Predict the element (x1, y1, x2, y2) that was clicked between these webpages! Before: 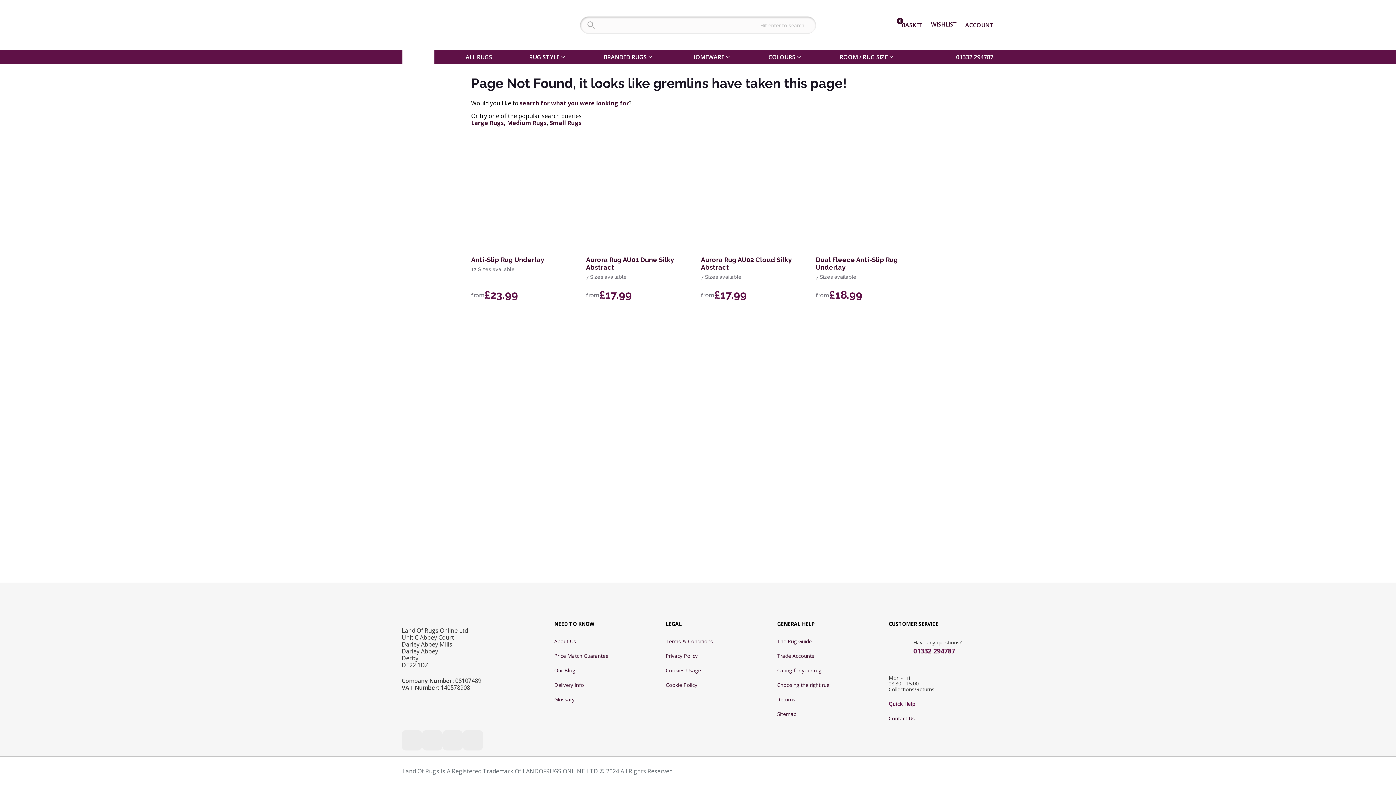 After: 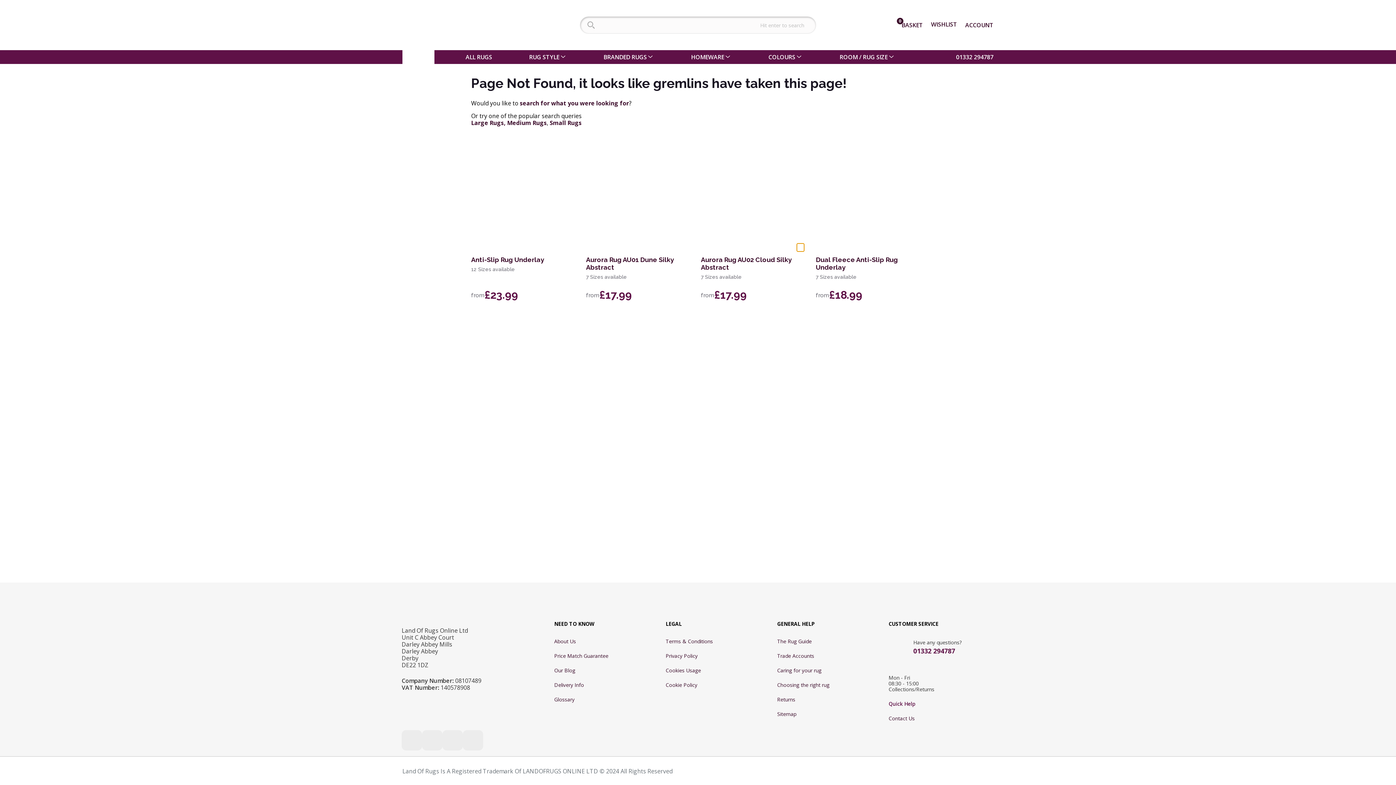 Action: label: Add to wishlist bbox: (797, 243, 804, 251)